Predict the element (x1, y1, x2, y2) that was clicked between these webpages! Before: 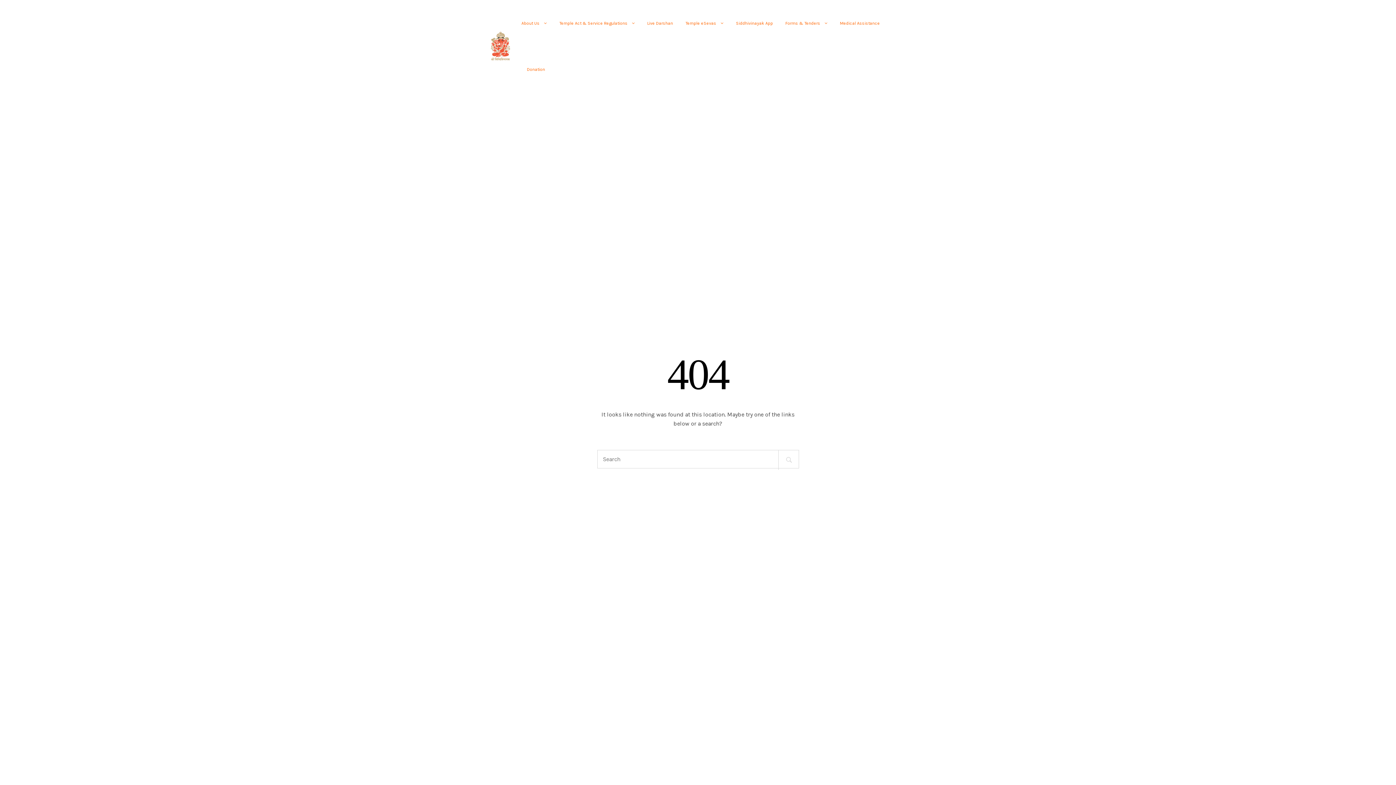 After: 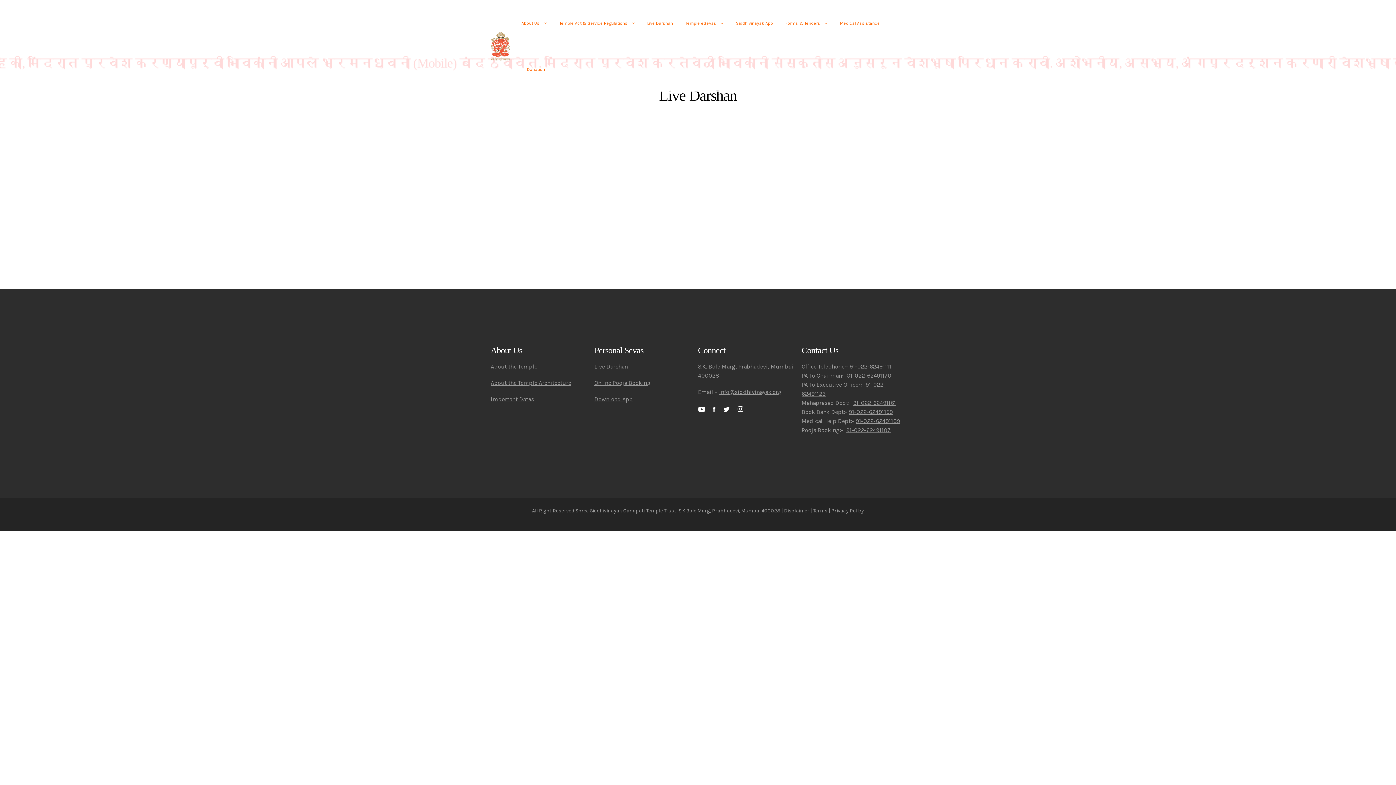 Action: label: Live Darshan bbox: (641, 18, 678, 27)